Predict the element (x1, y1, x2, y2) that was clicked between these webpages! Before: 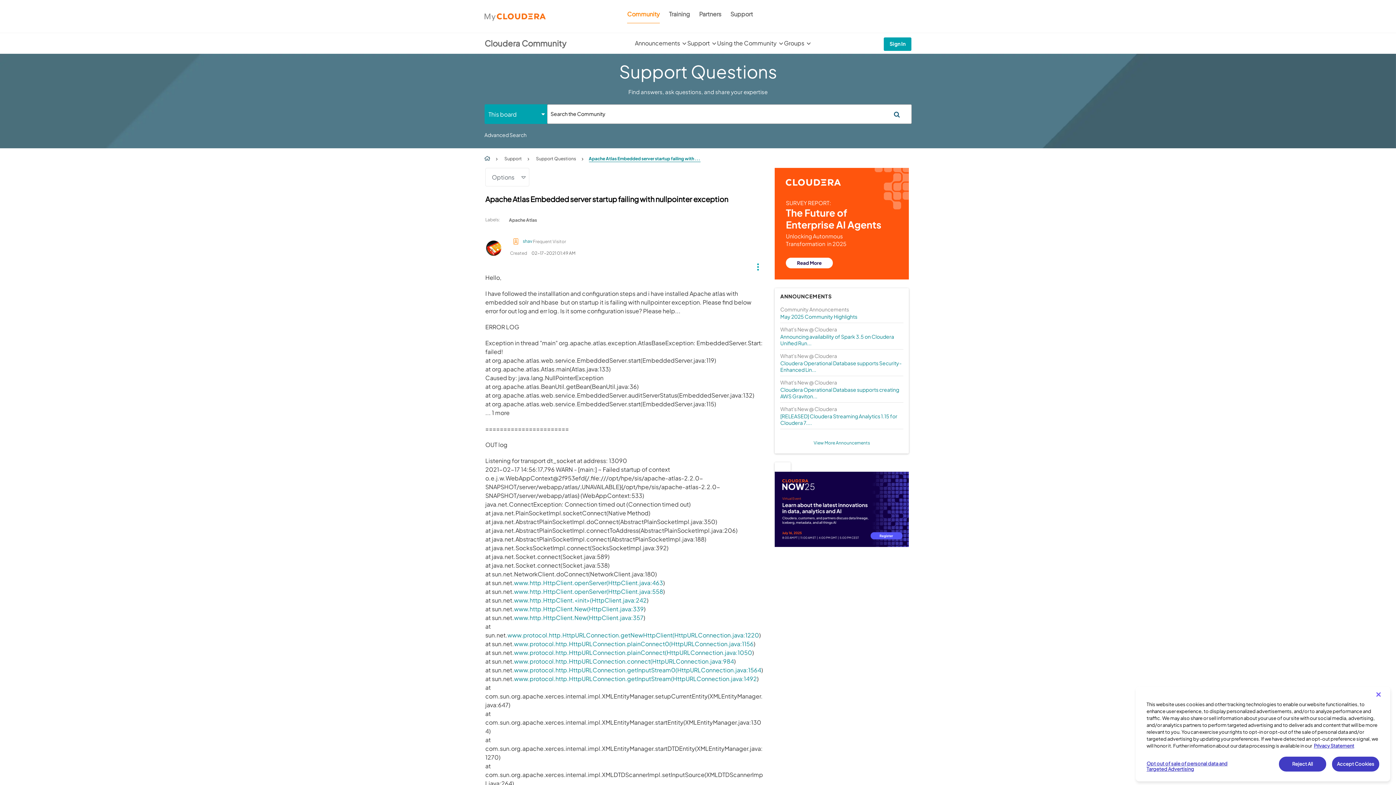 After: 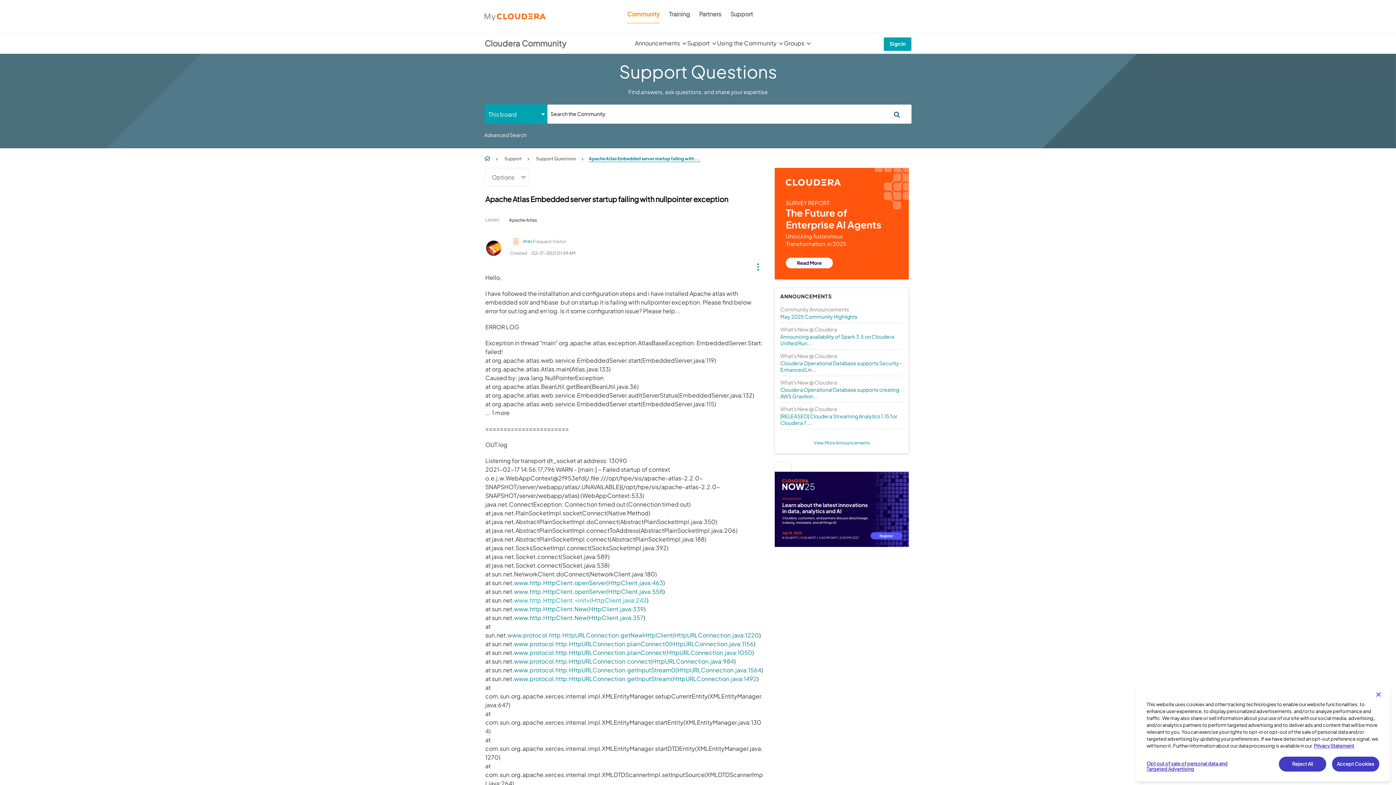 Action: label: www.http.HttpClient.<init>(HttpClient.java:242 bbox: (514, 596, 646, 604)